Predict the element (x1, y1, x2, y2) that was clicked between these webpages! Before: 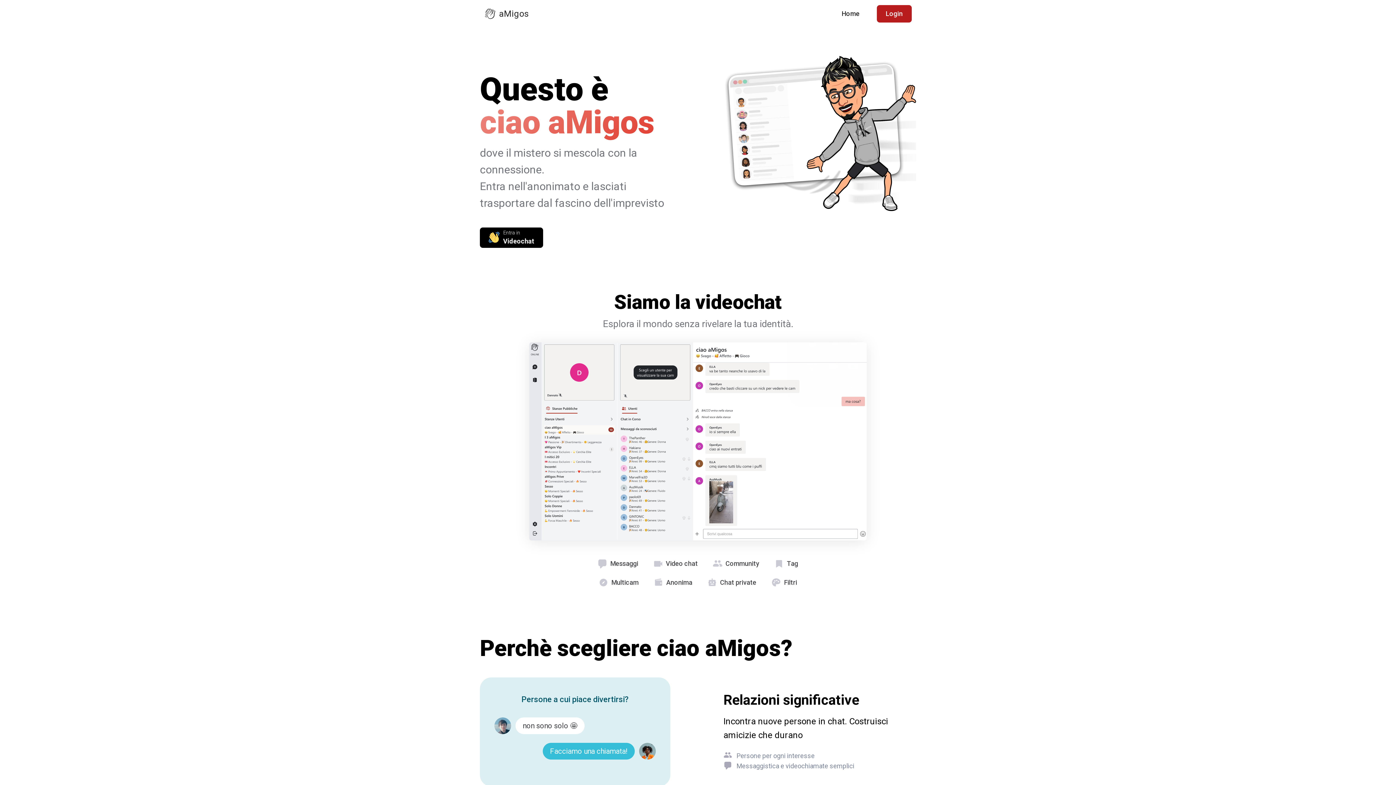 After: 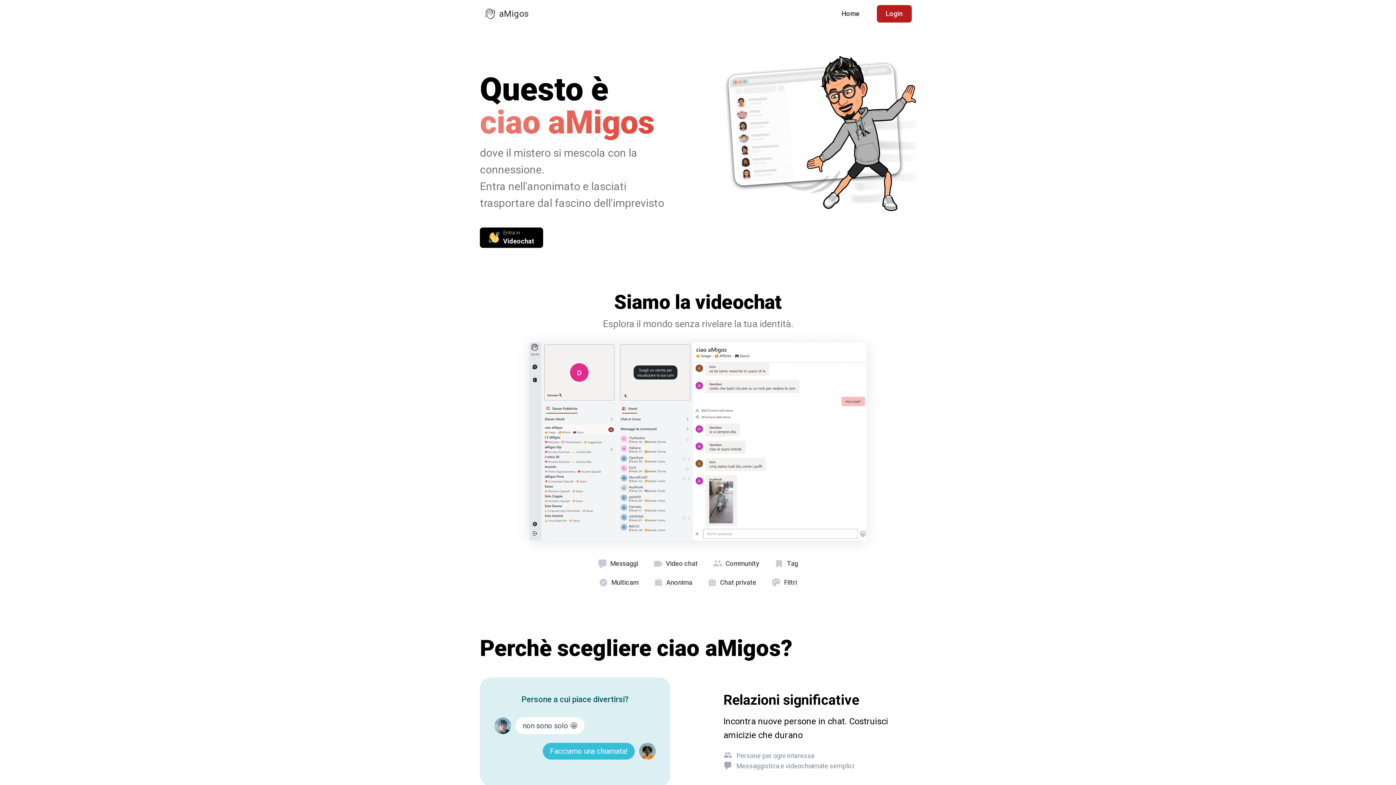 Action: bbox: (484, 5, 528, 22) label: aMigos